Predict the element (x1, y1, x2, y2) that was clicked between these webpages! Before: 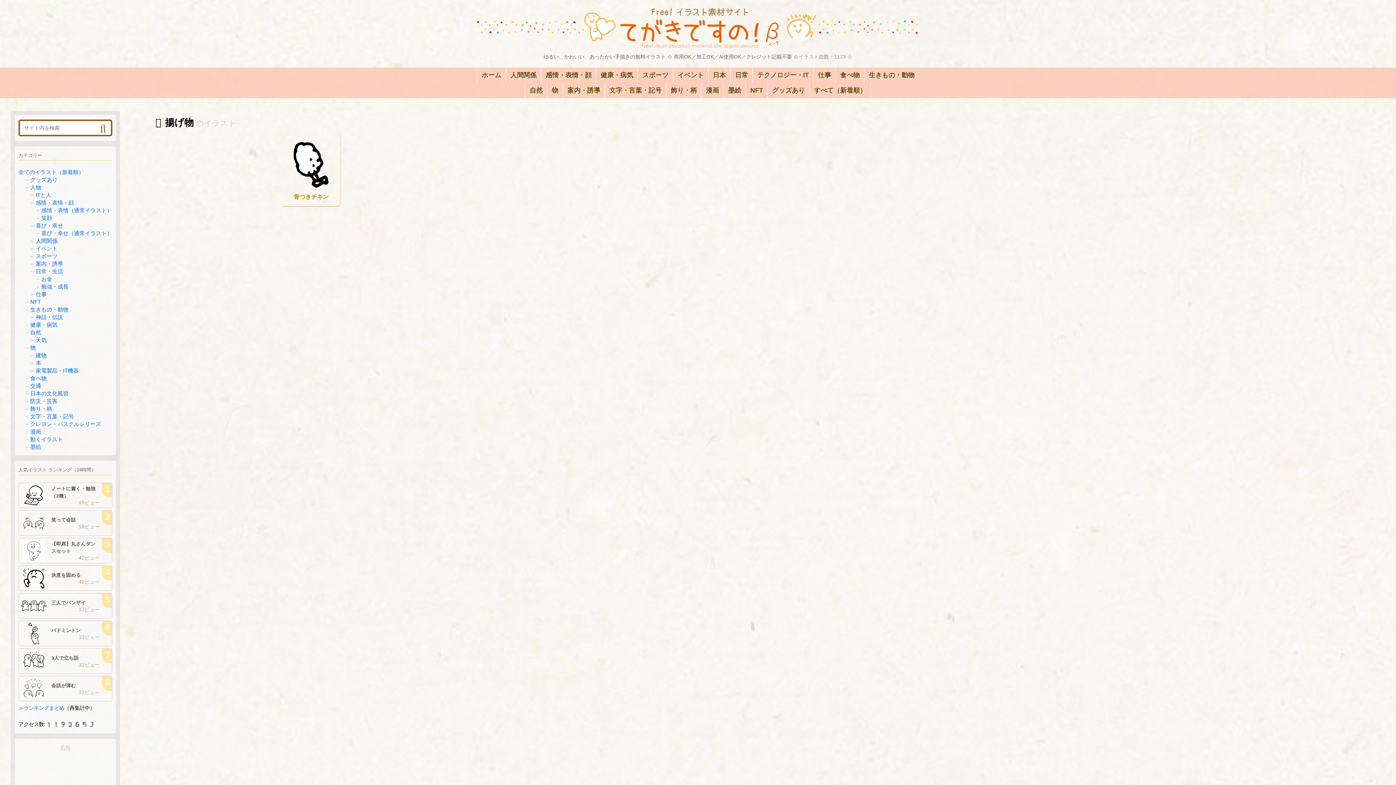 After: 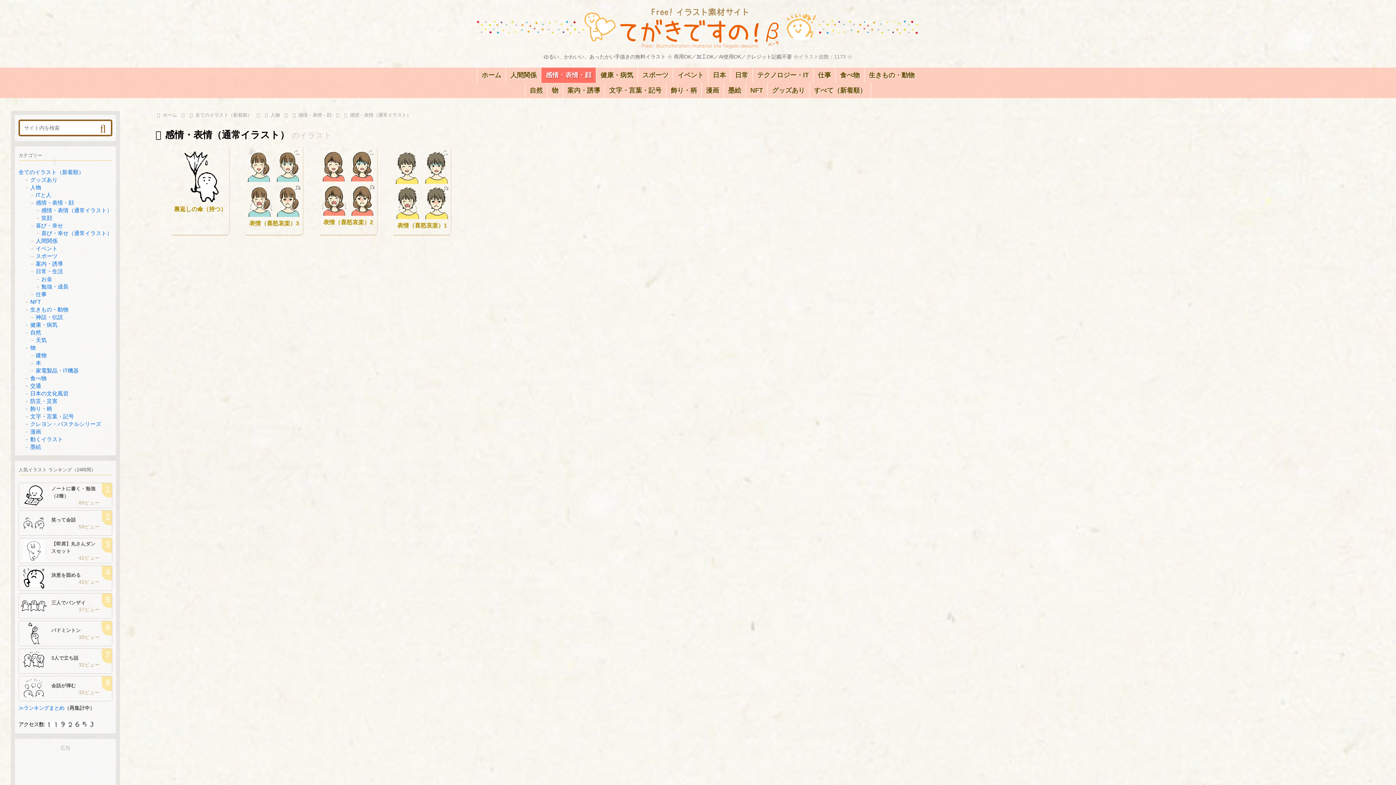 Action: bbox: (35, 206, 112, 214) label: 感情・表情（通常イラスト）